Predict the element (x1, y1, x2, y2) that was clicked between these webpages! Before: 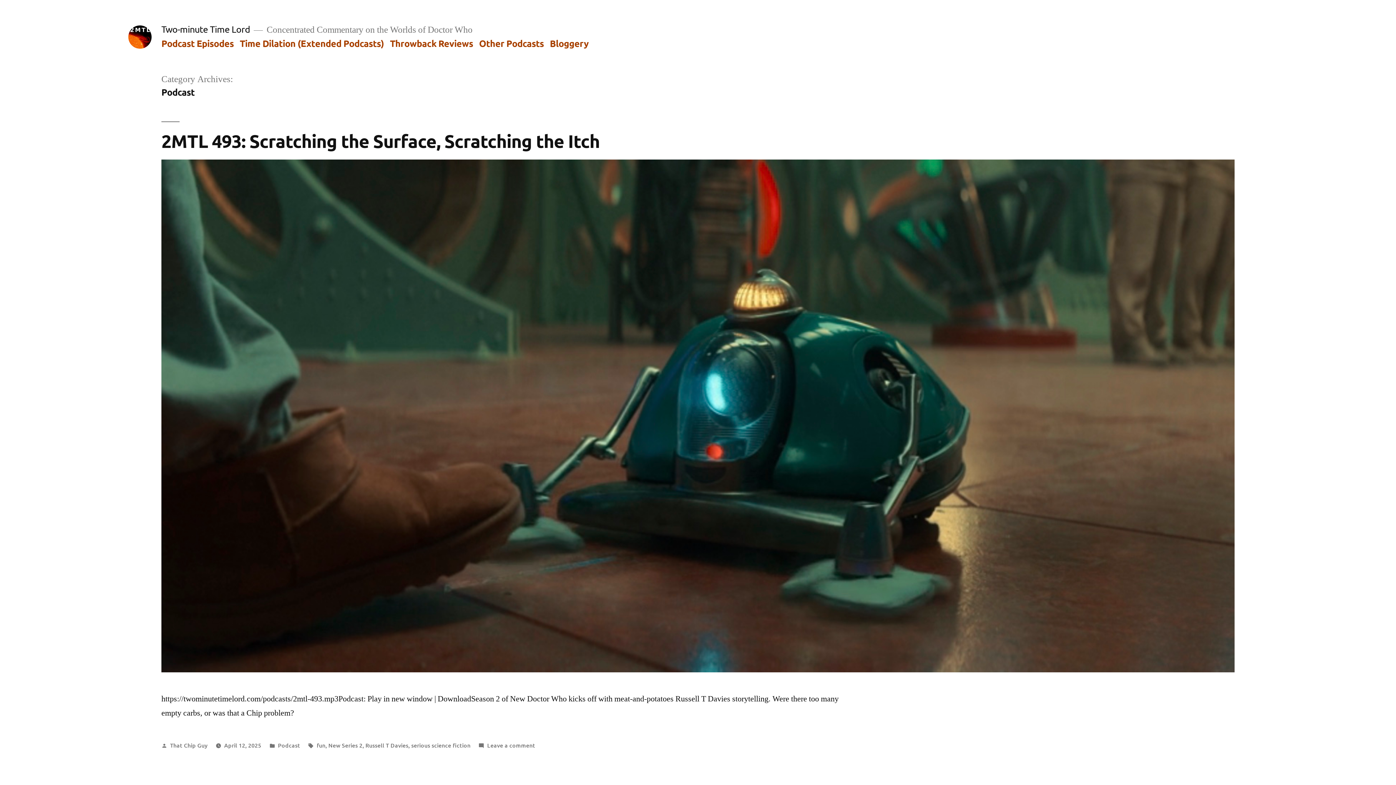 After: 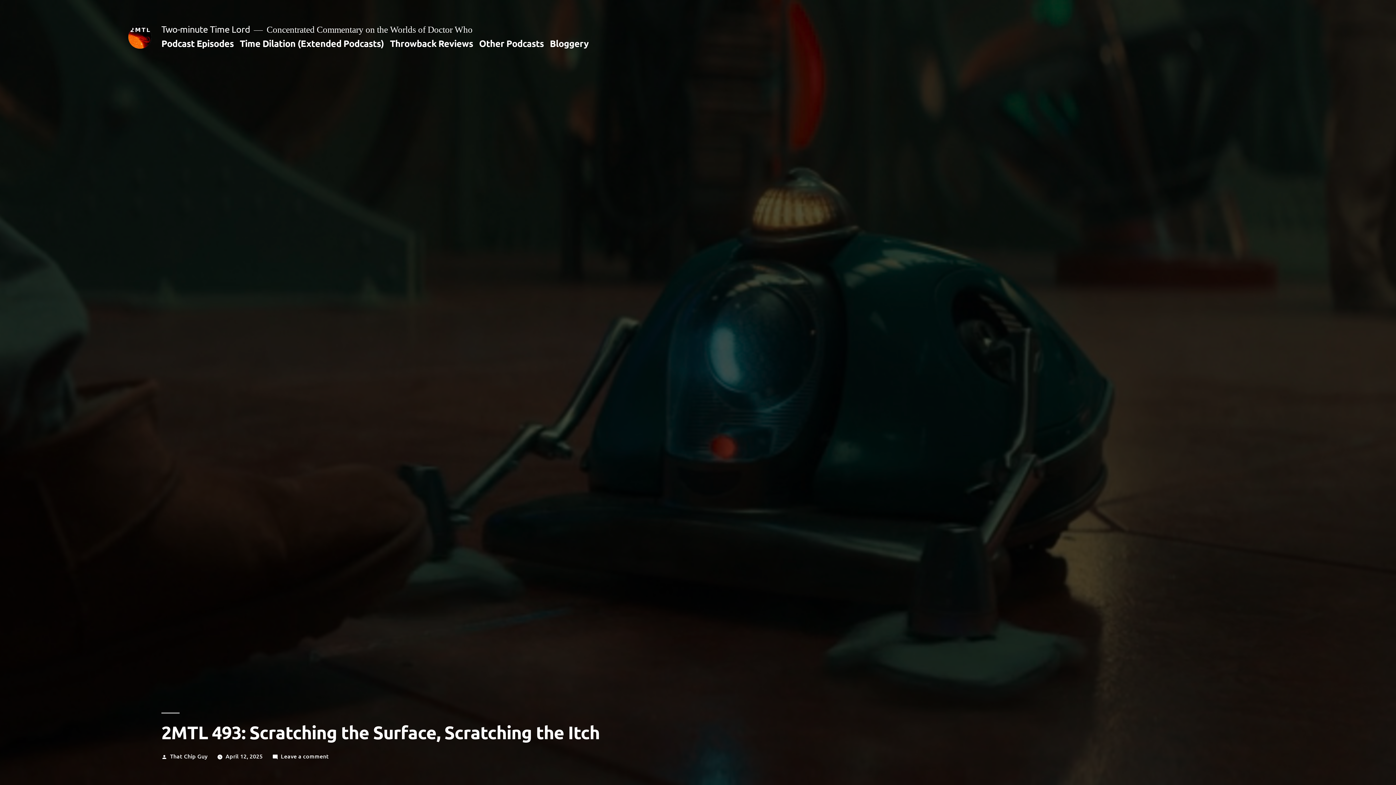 Action: bbox: (161, 129, 599, 152) label: 2MTL 493: Scratching the Surface, Scratching the Itch